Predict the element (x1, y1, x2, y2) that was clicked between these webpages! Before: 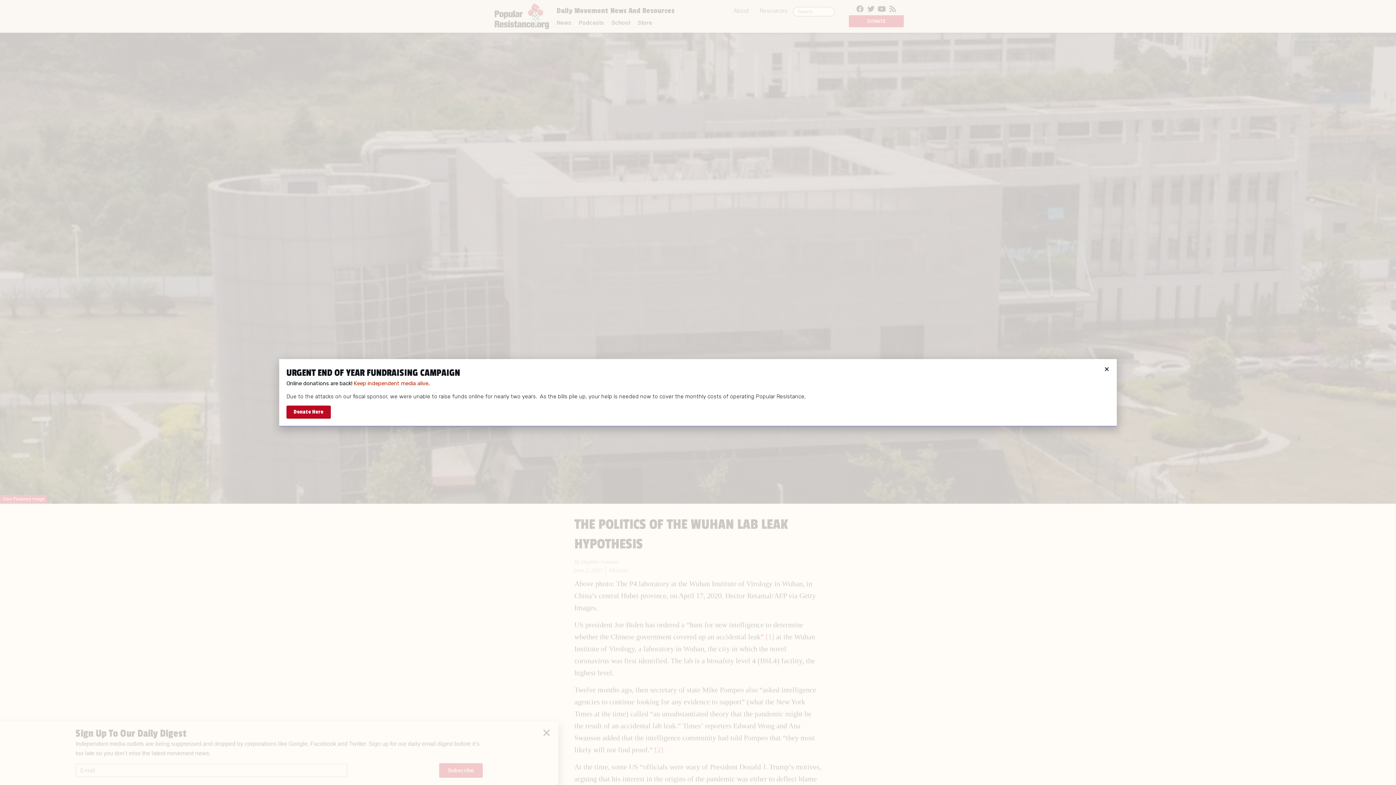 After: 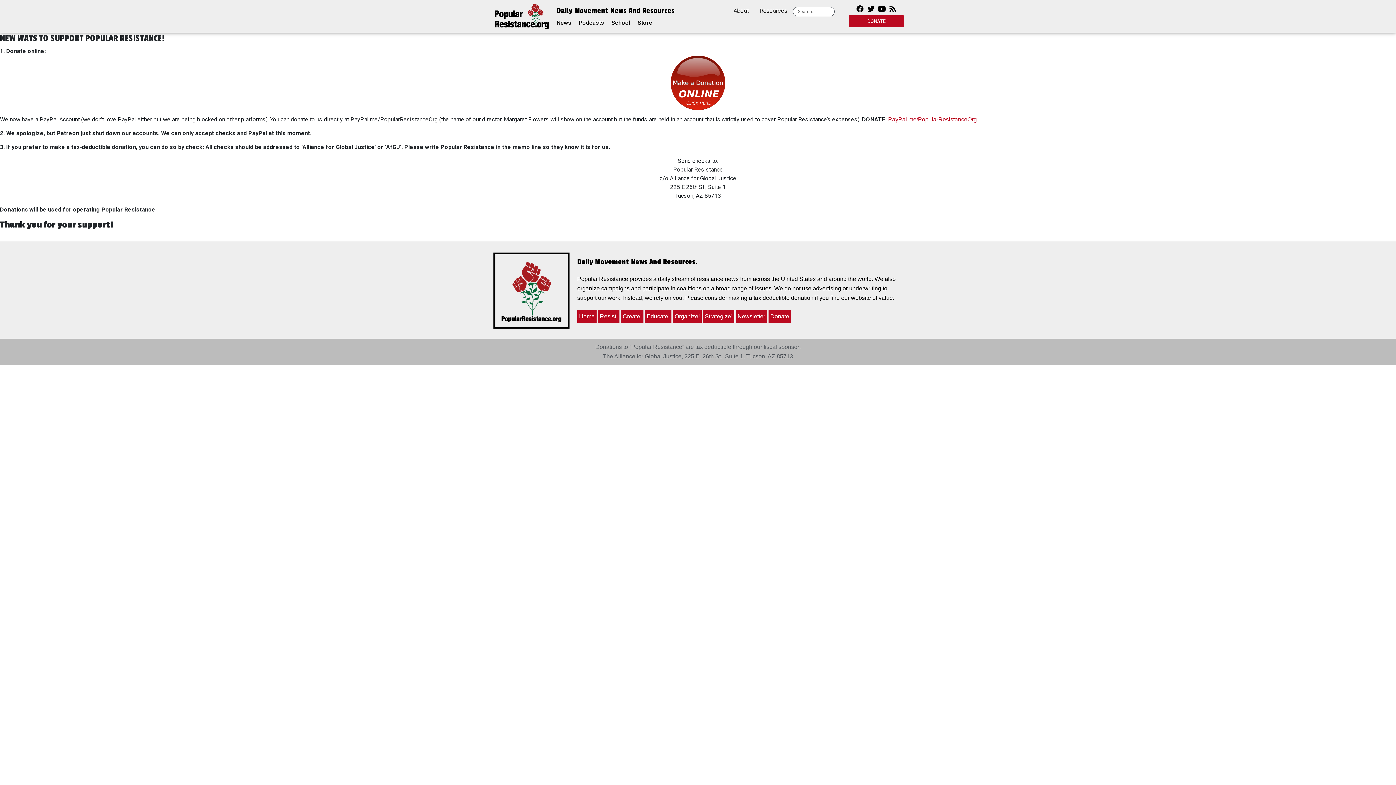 Action: bbox: (286, 405, 330, 418) label: Donate Here